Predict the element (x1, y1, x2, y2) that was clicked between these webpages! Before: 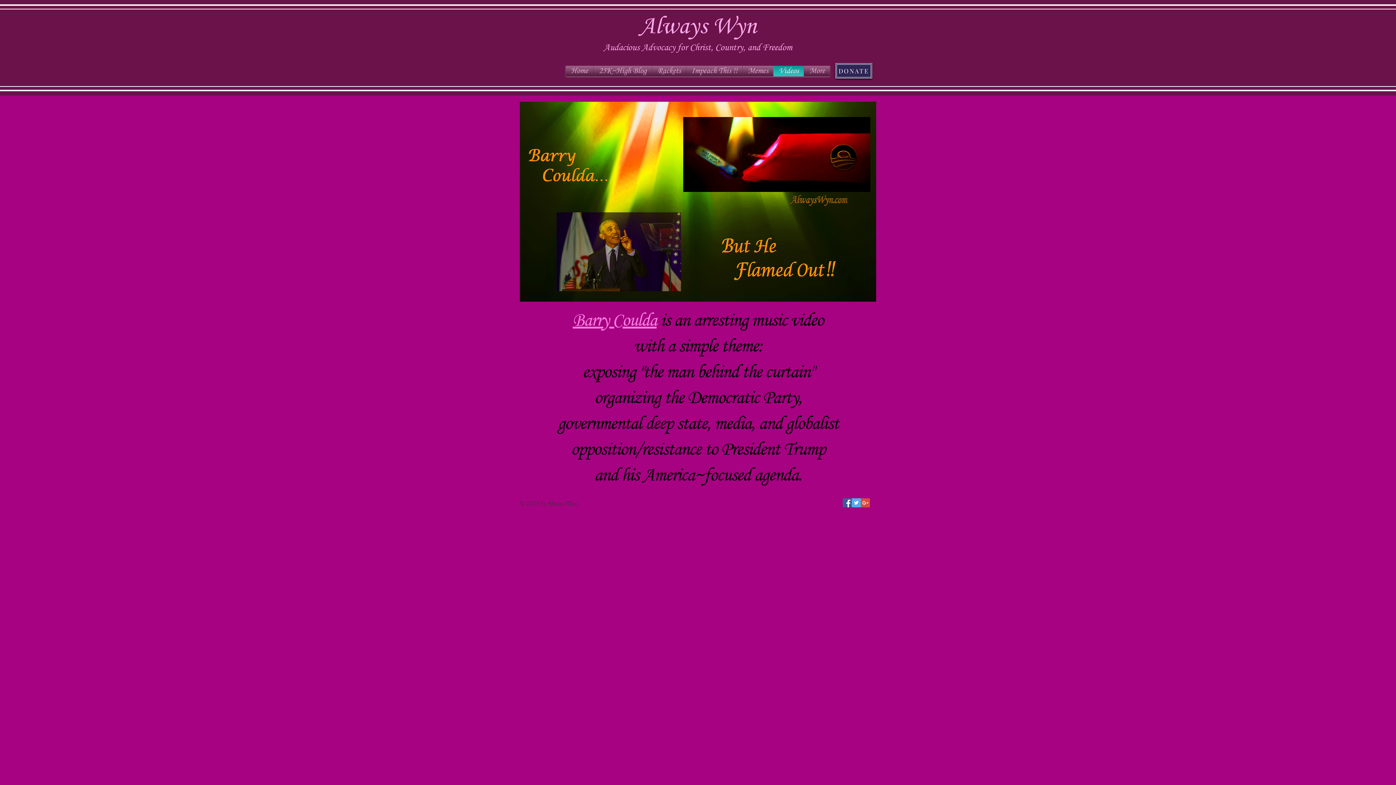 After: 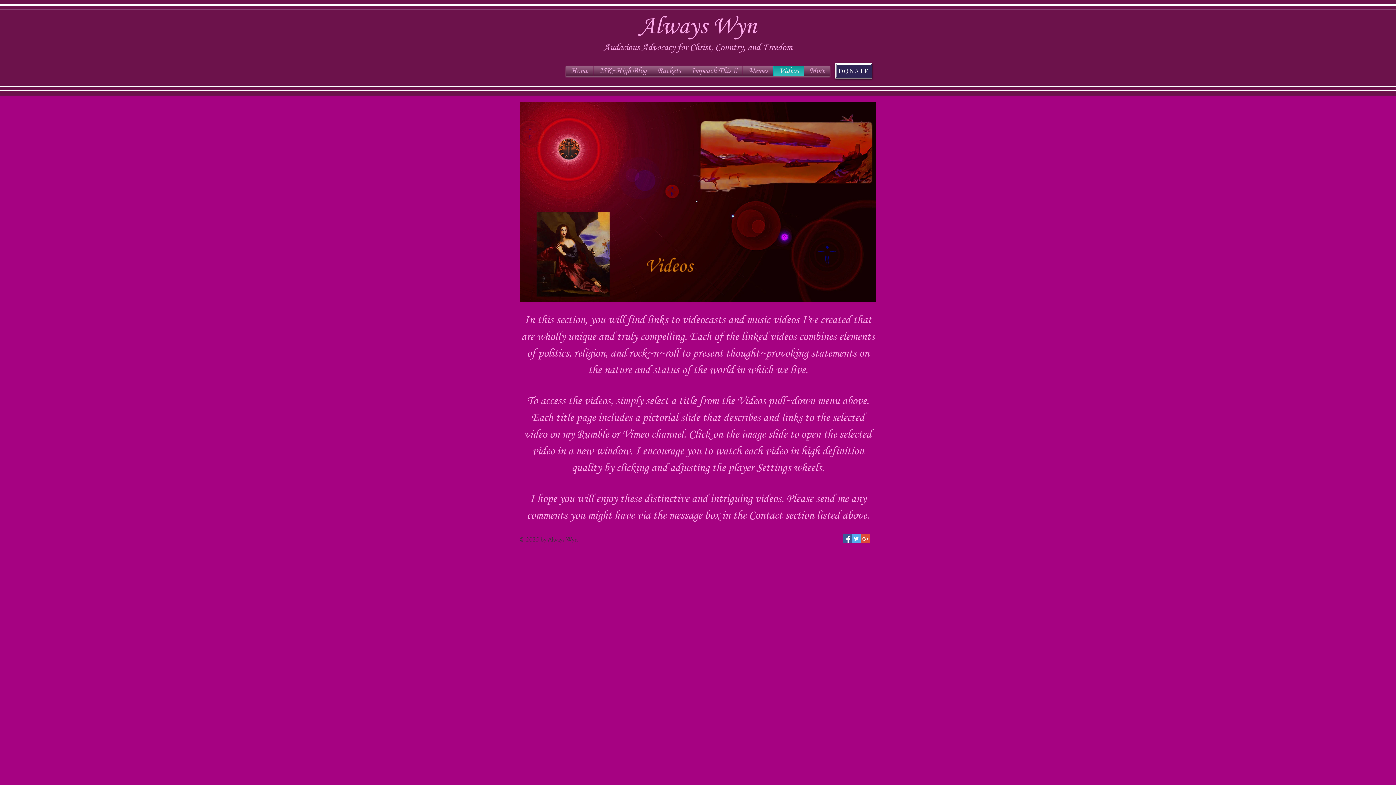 Action: label: Videos bbox: (773, 65, 804, 76)